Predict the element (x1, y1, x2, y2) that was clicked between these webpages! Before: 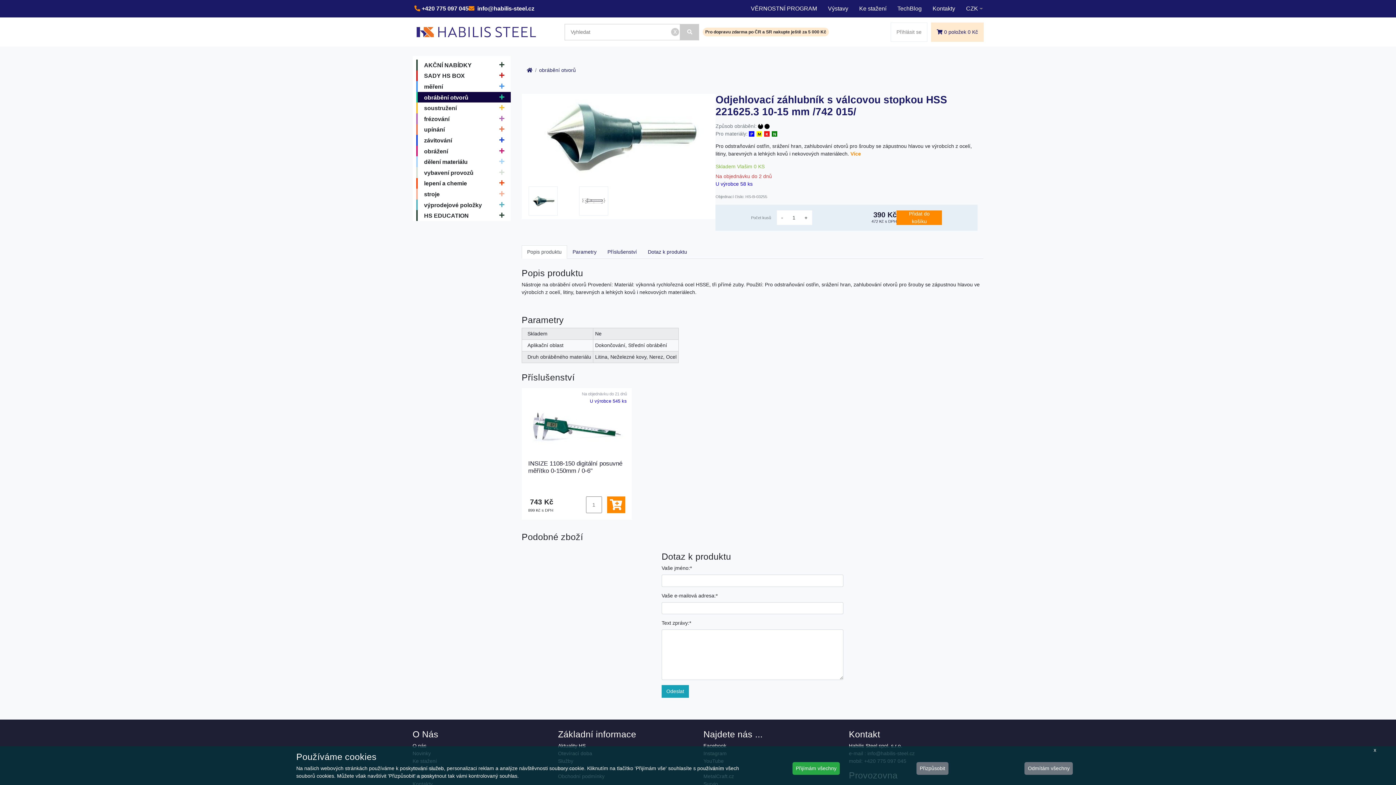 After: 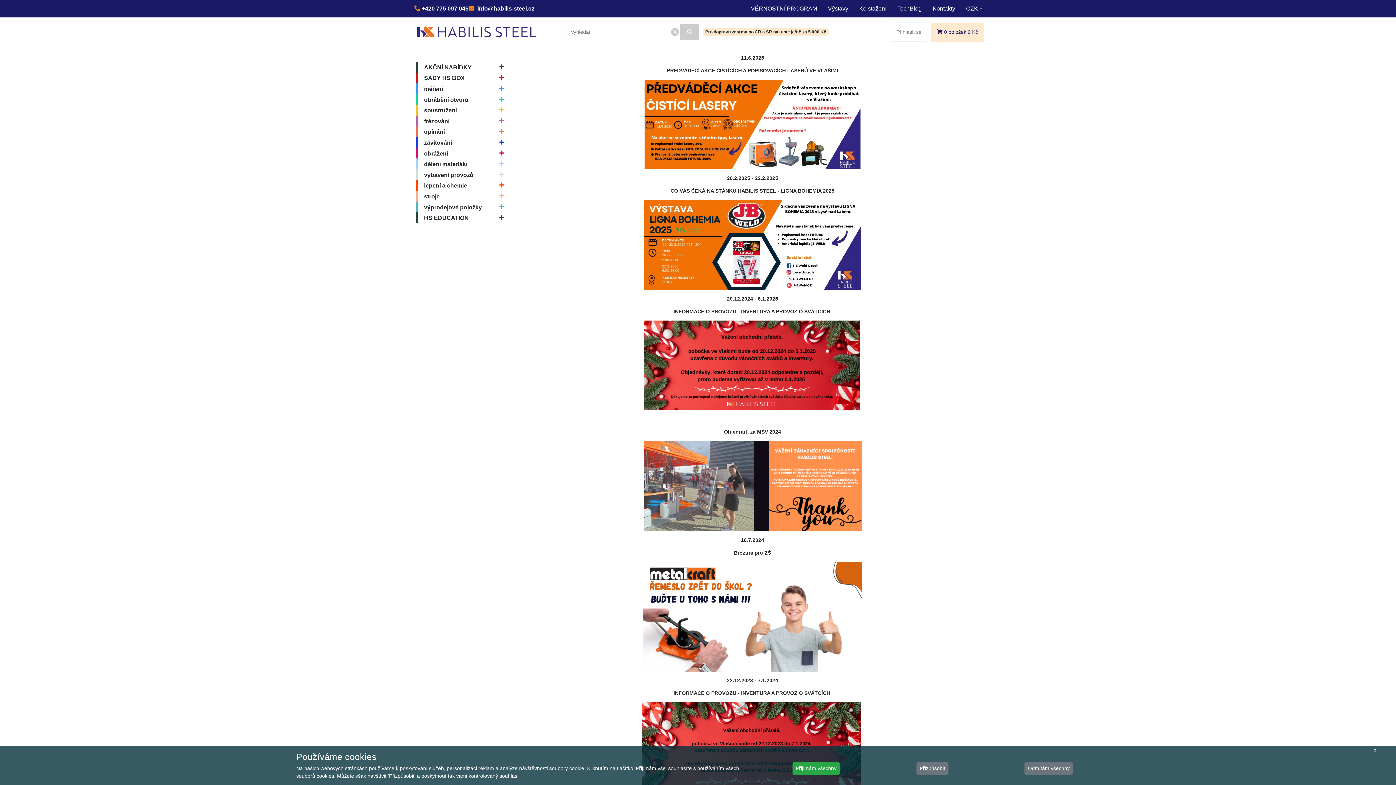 Action: bbox: (558, 743, 585, 748) label: Aktuality HS